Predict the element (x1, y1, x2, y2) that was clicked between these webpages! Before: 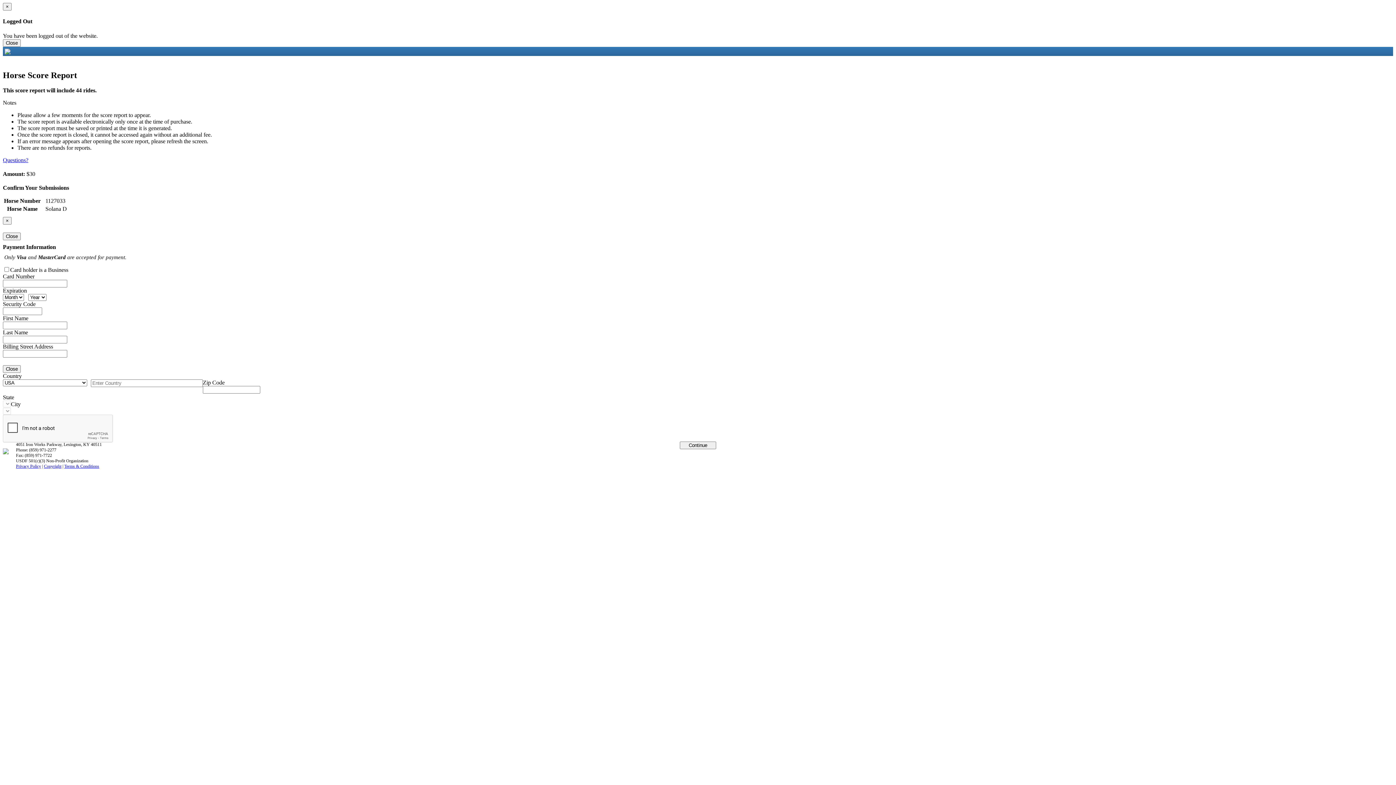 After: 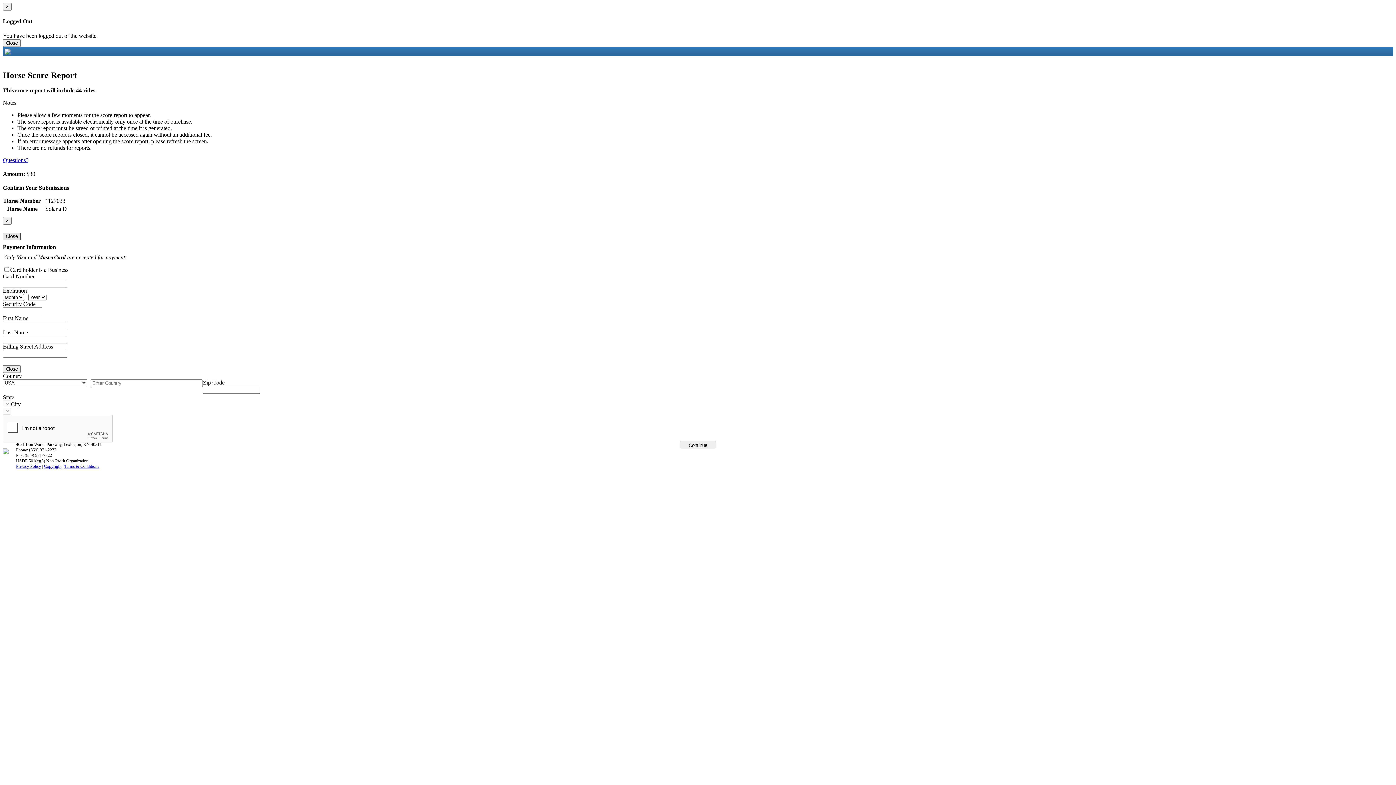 Action: label: Close bbox: (2, 232, 20, 240)